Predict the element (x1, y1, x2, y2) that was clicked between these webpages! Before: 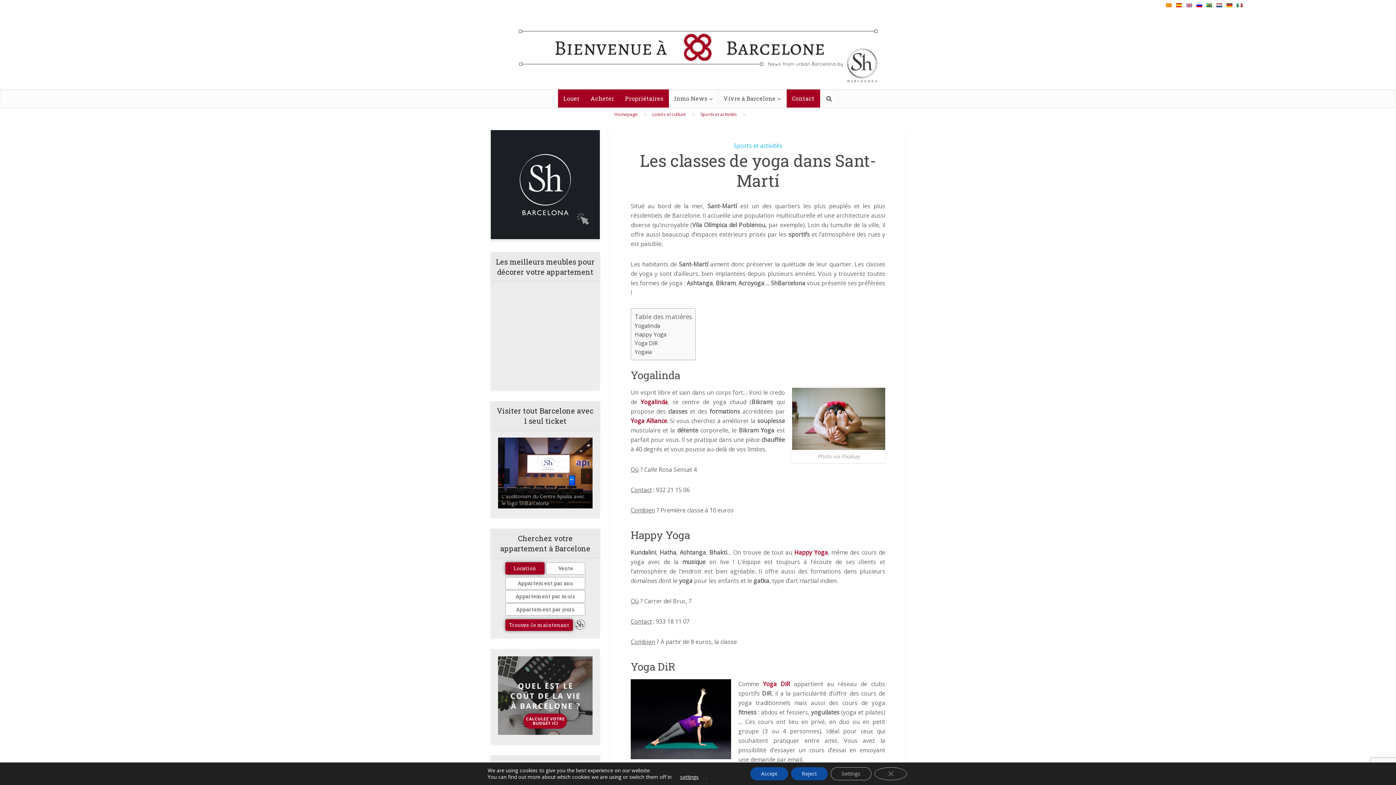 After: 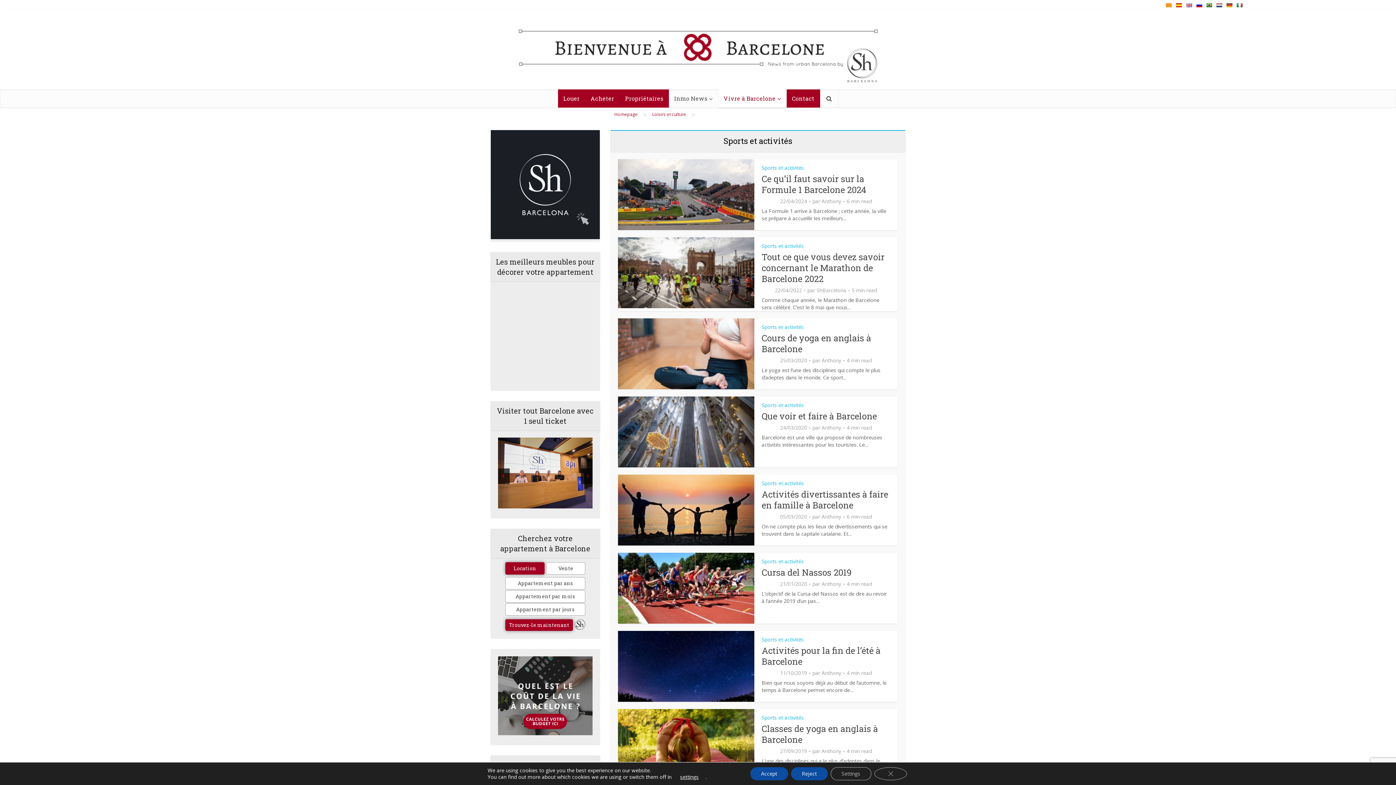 Action: bbox: (700, 111, 737, 117) label: Sports et activités